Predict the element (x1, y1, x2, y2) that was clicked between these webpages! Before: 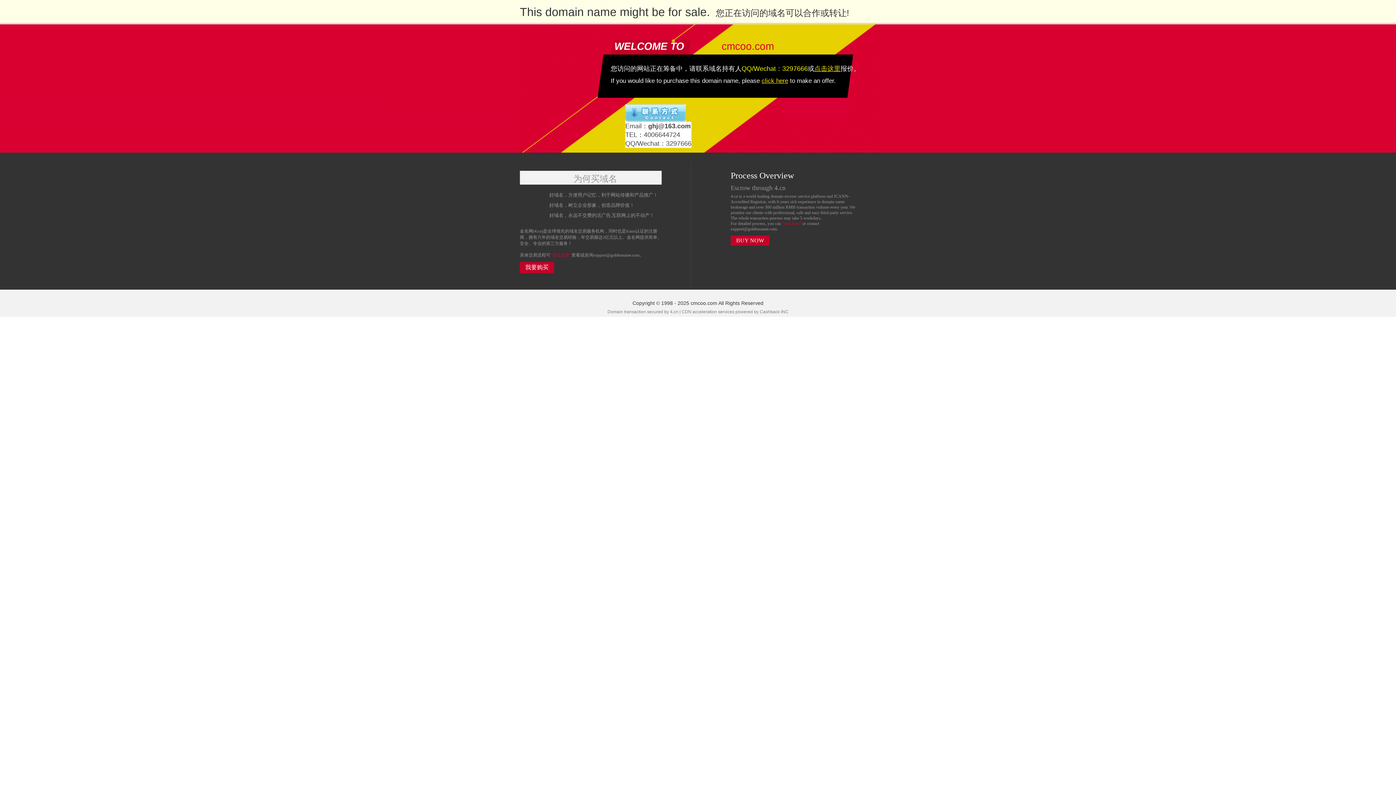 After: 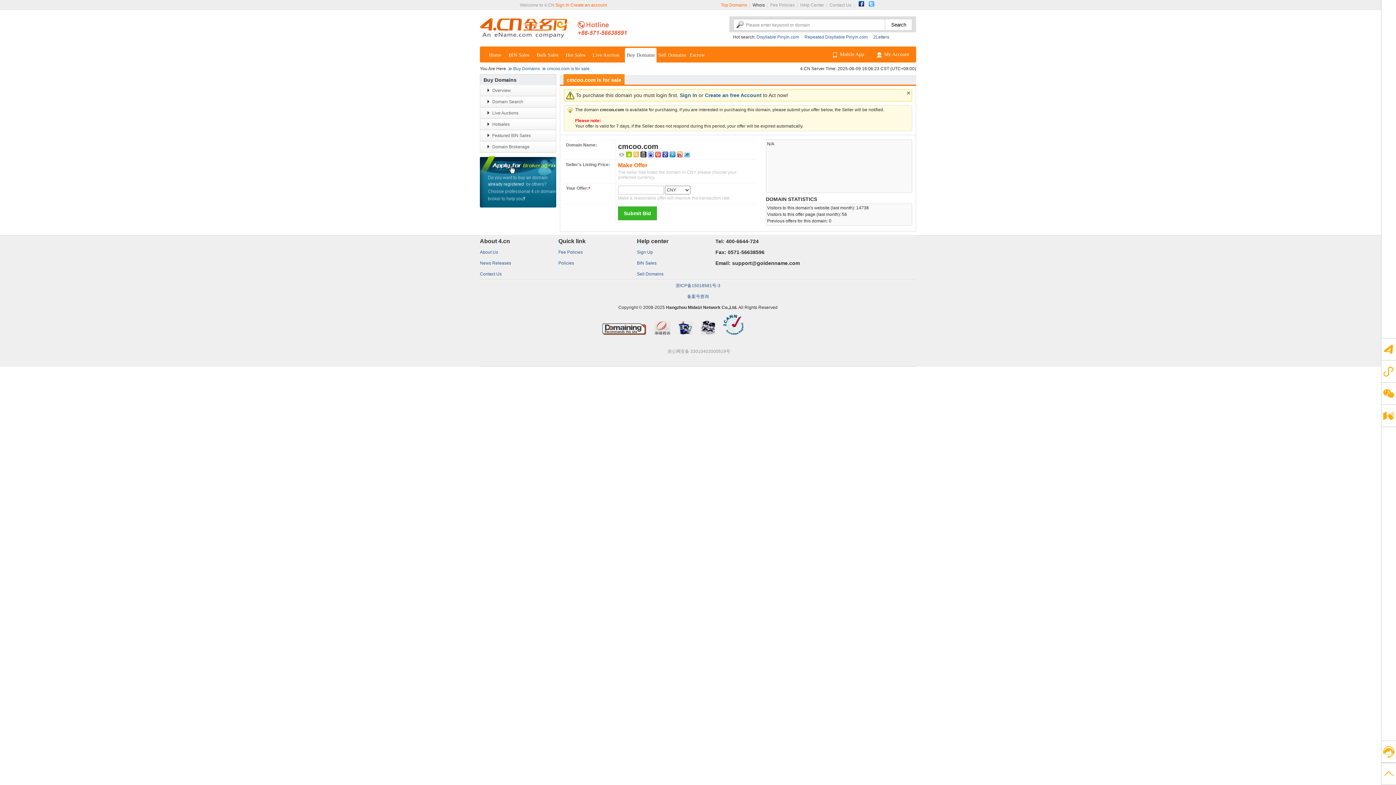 Action: label: 我要购买 bbox: (520, 262, 554, 273)